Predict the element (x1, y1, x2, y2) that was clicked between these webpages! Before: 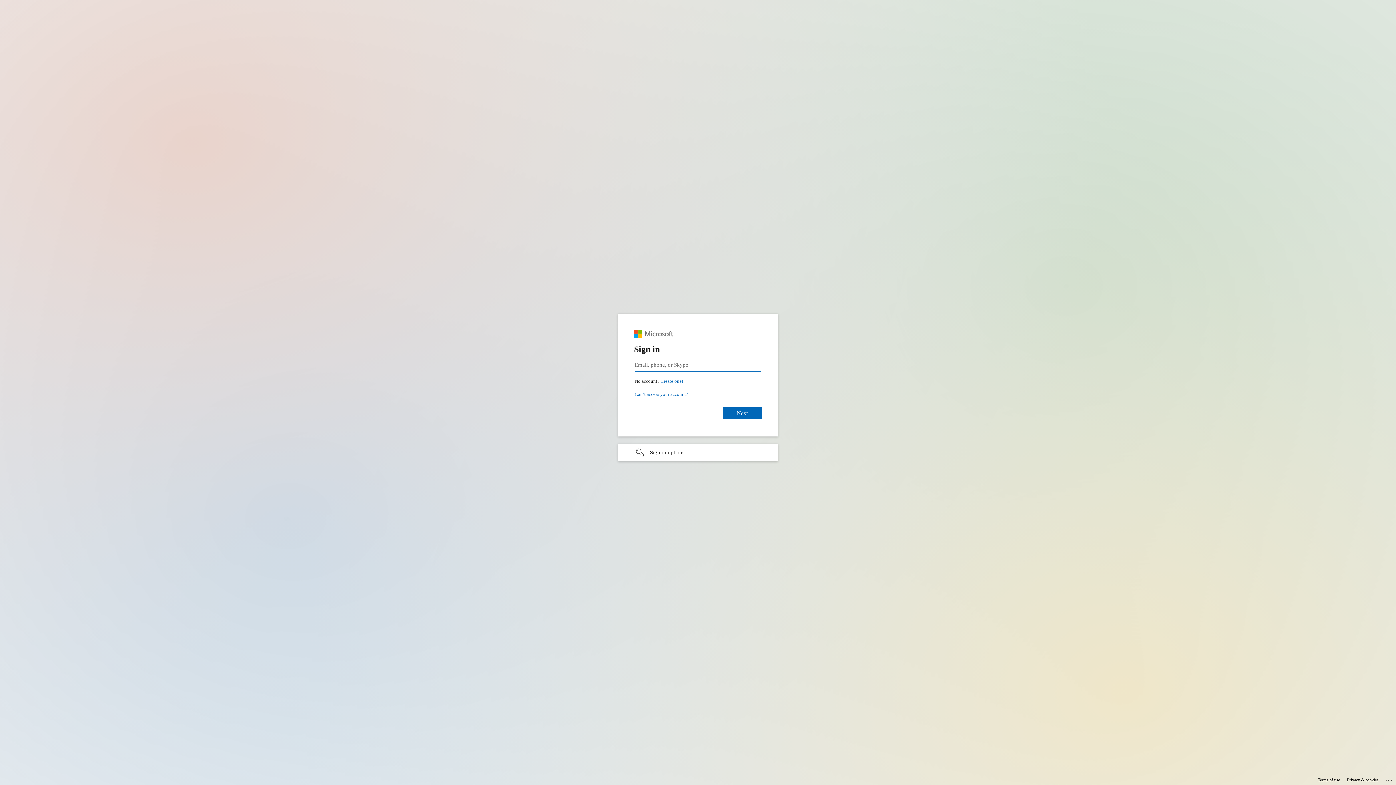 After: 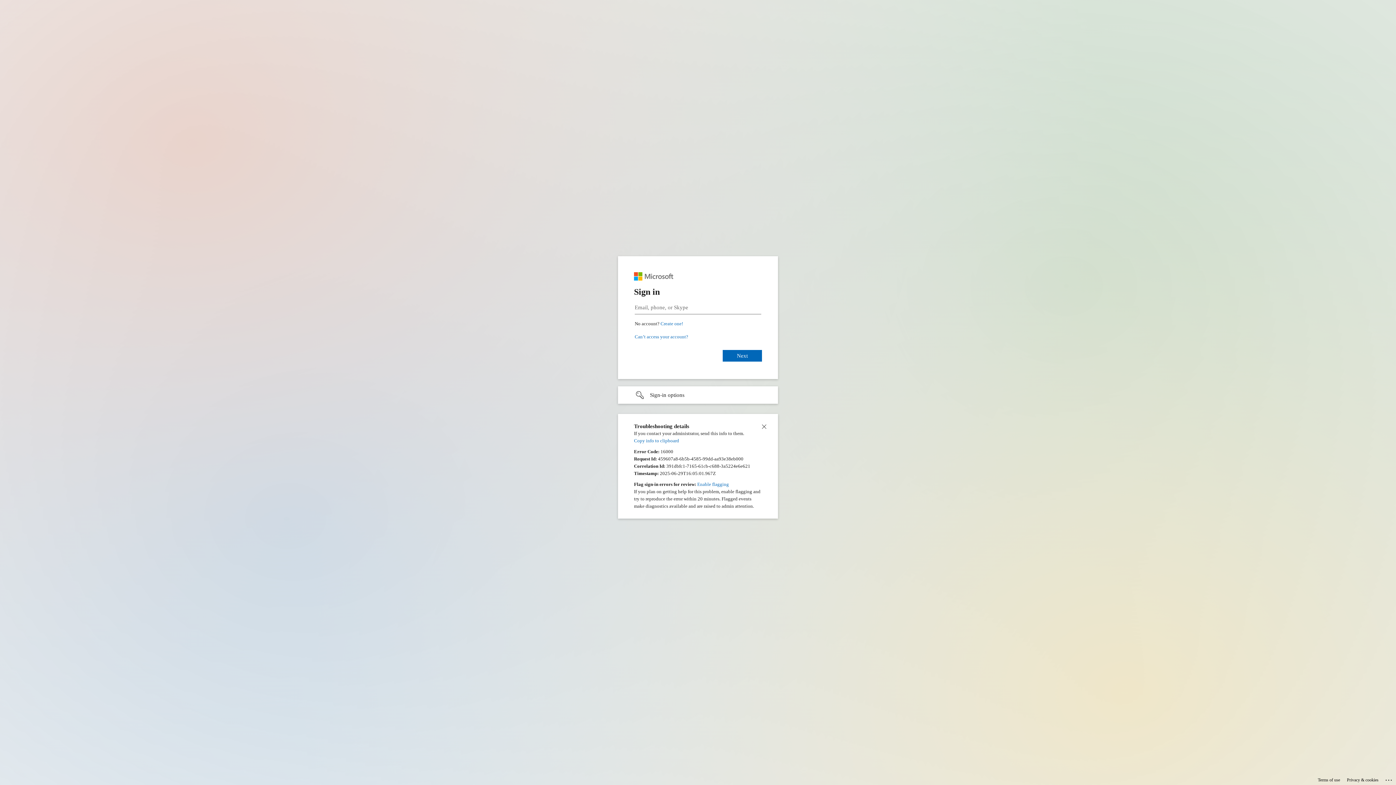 Action: label: Click here for troubleshooting information bbox: (1385, 775, 1393, 783)